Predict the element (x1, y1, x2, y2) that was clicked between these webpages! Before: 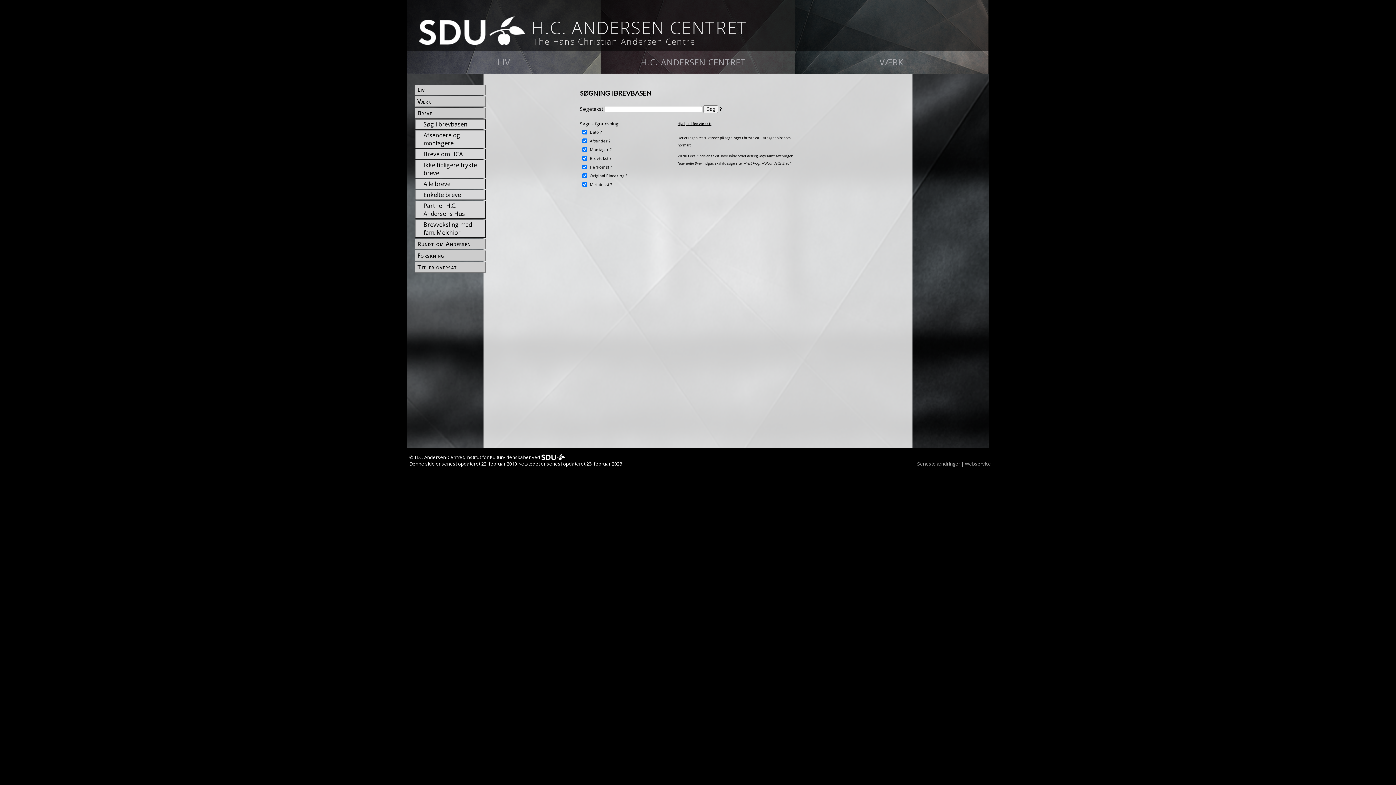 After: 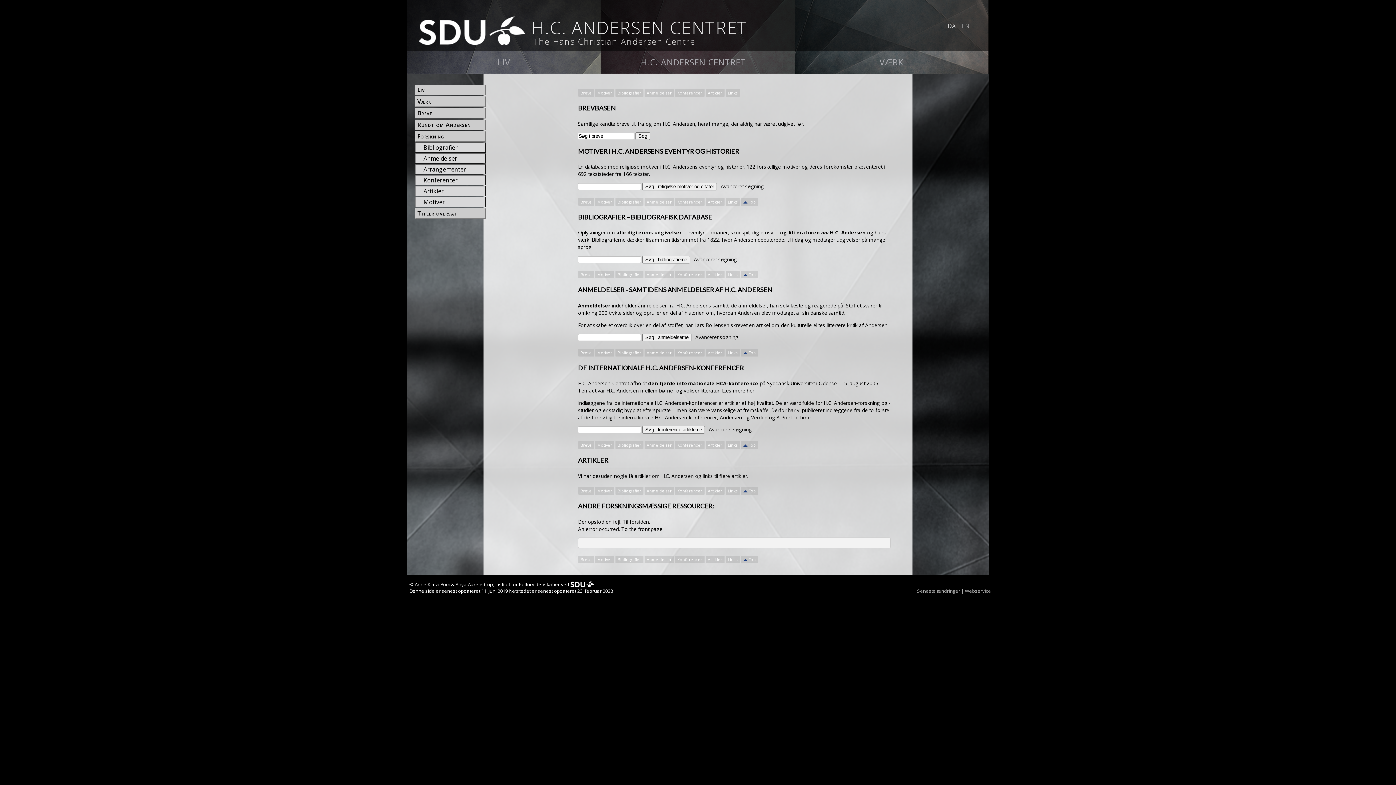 Action: bbox: (416, 227, 485, 235) label: Forskning